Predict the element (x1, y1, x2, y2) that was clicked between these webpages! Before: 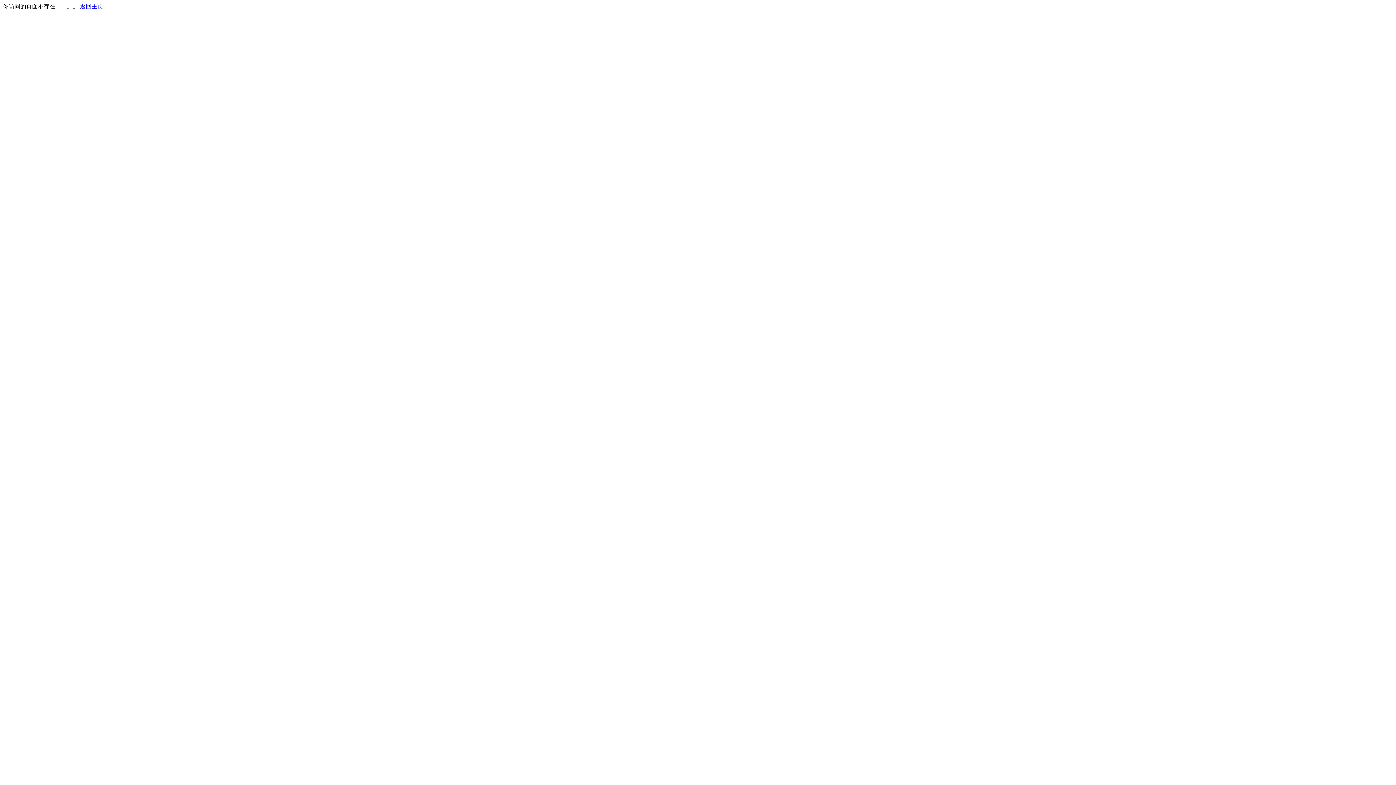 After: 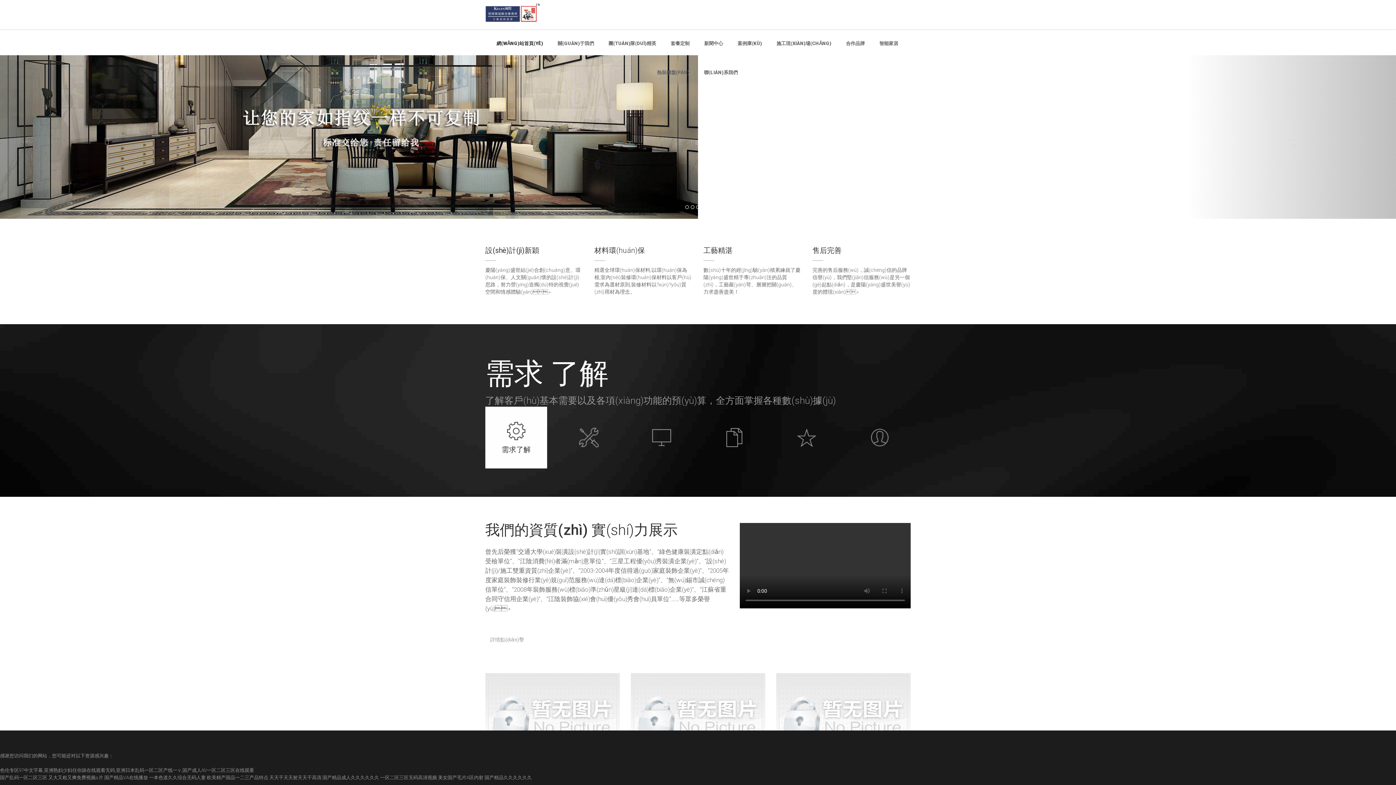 Action: label: 返回主页 bbox: (80, 3, 103, 9)